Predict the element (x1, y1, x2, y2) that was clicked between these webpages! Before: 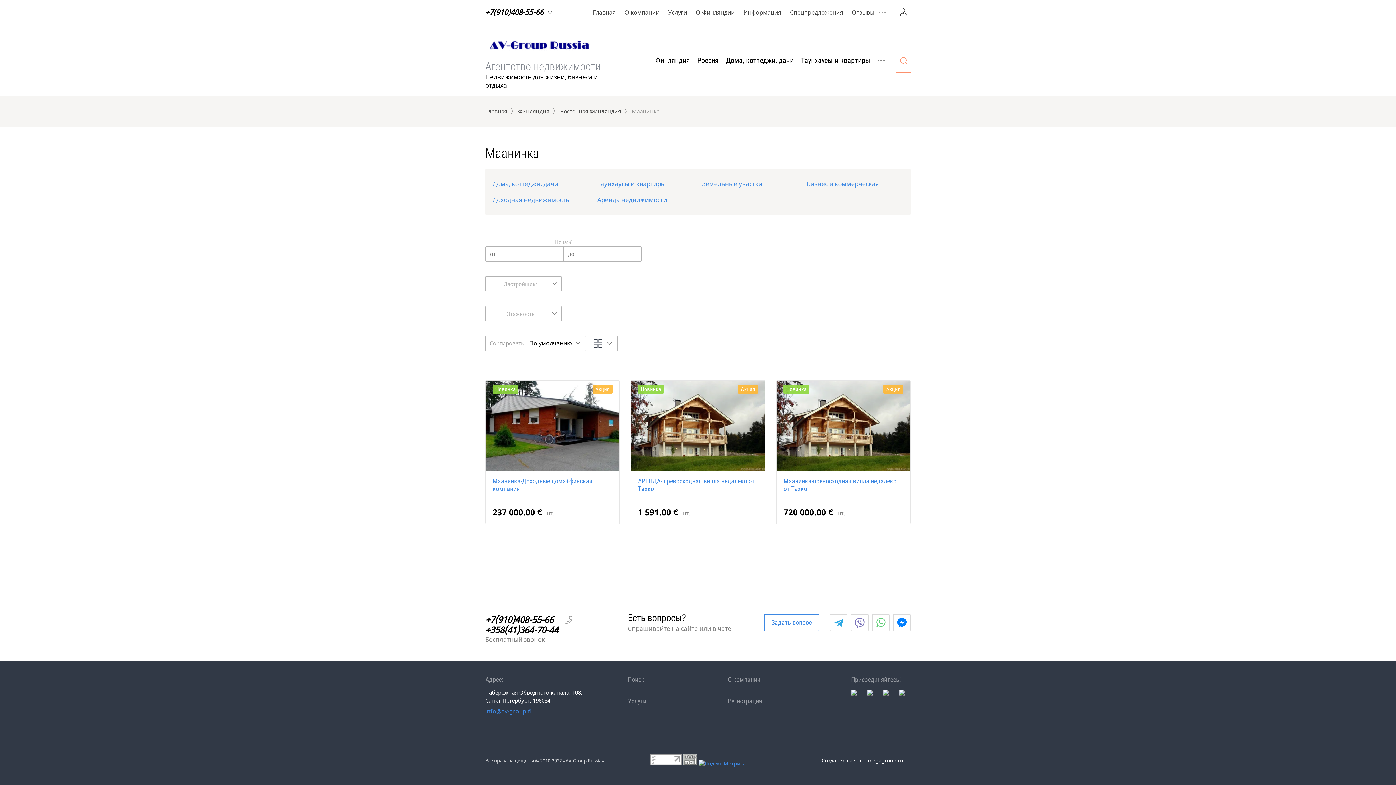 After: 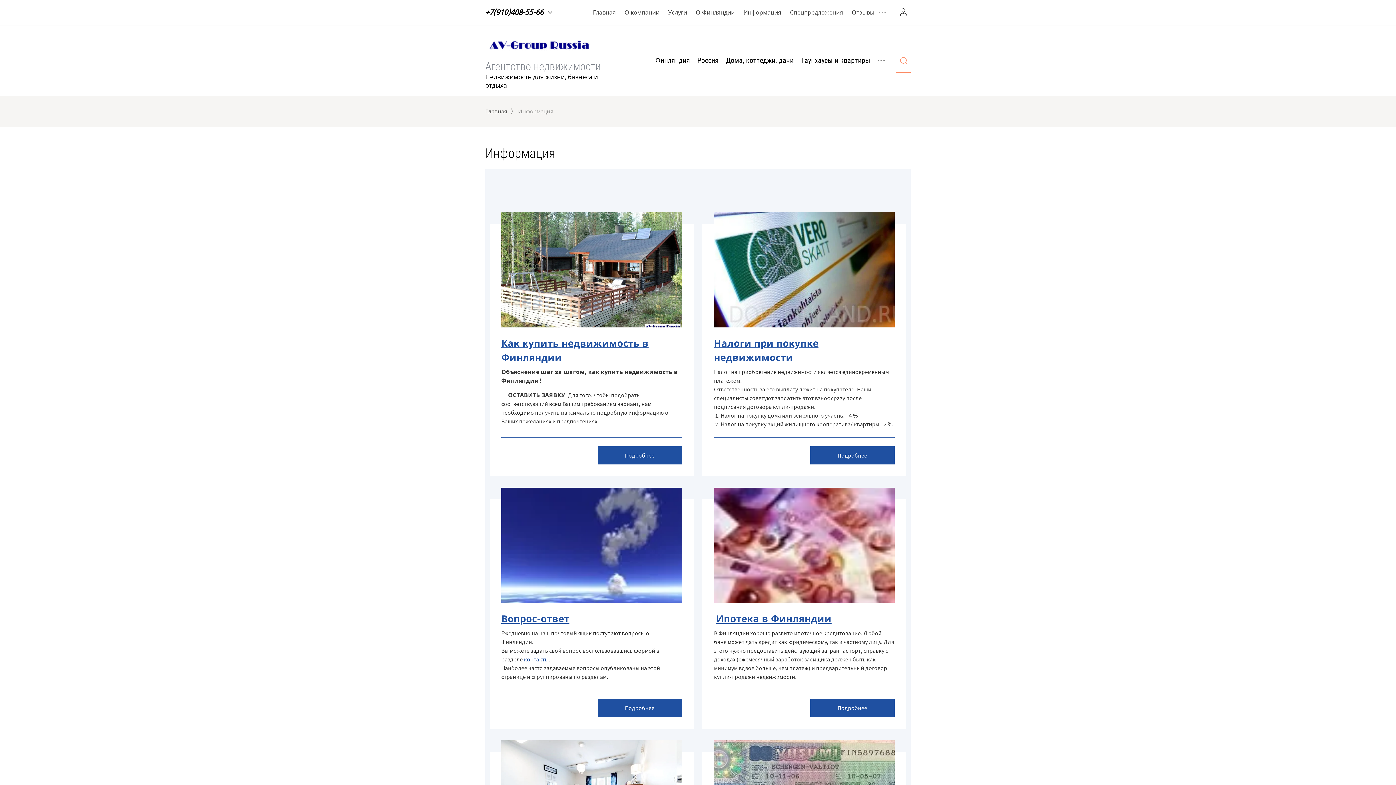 Action: bbox: (739, 7, 785, 17) label: Информация